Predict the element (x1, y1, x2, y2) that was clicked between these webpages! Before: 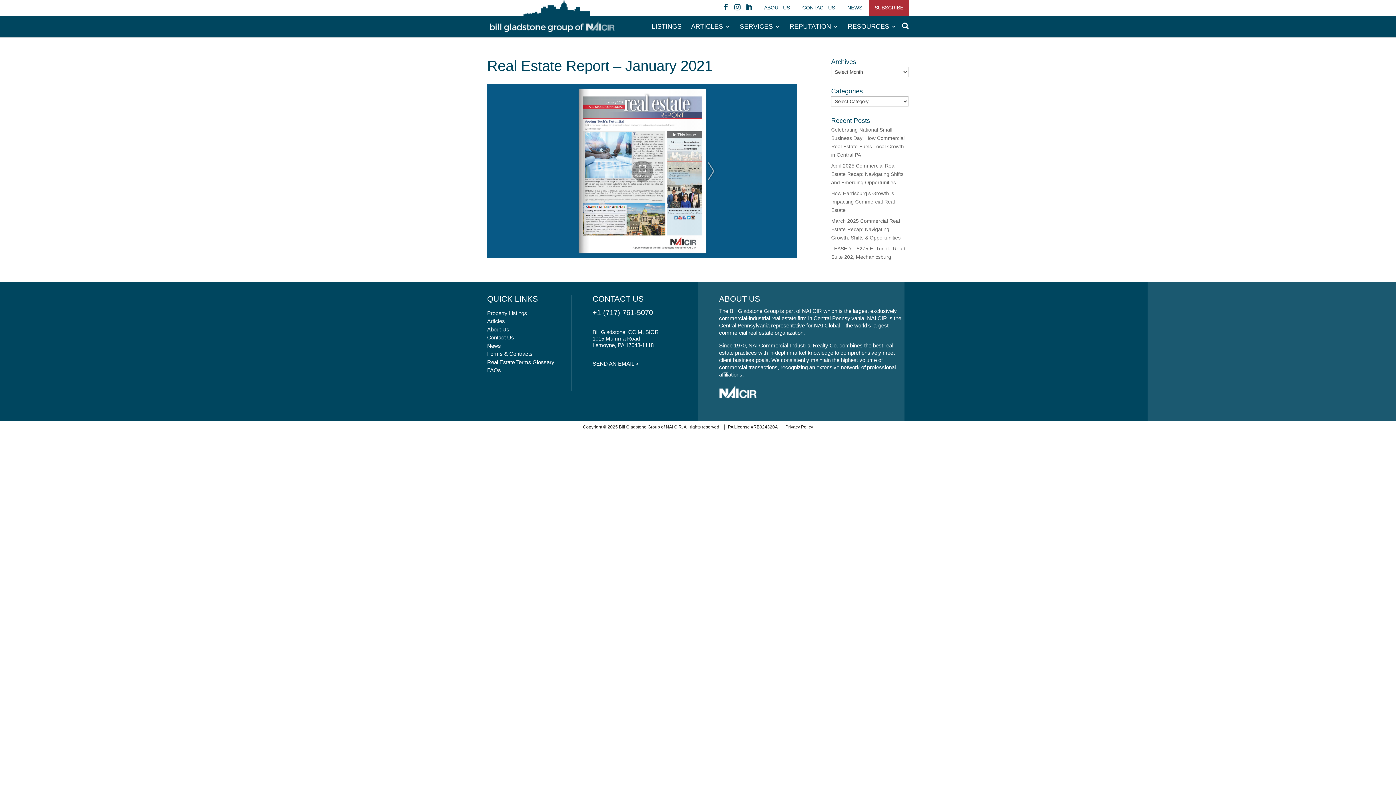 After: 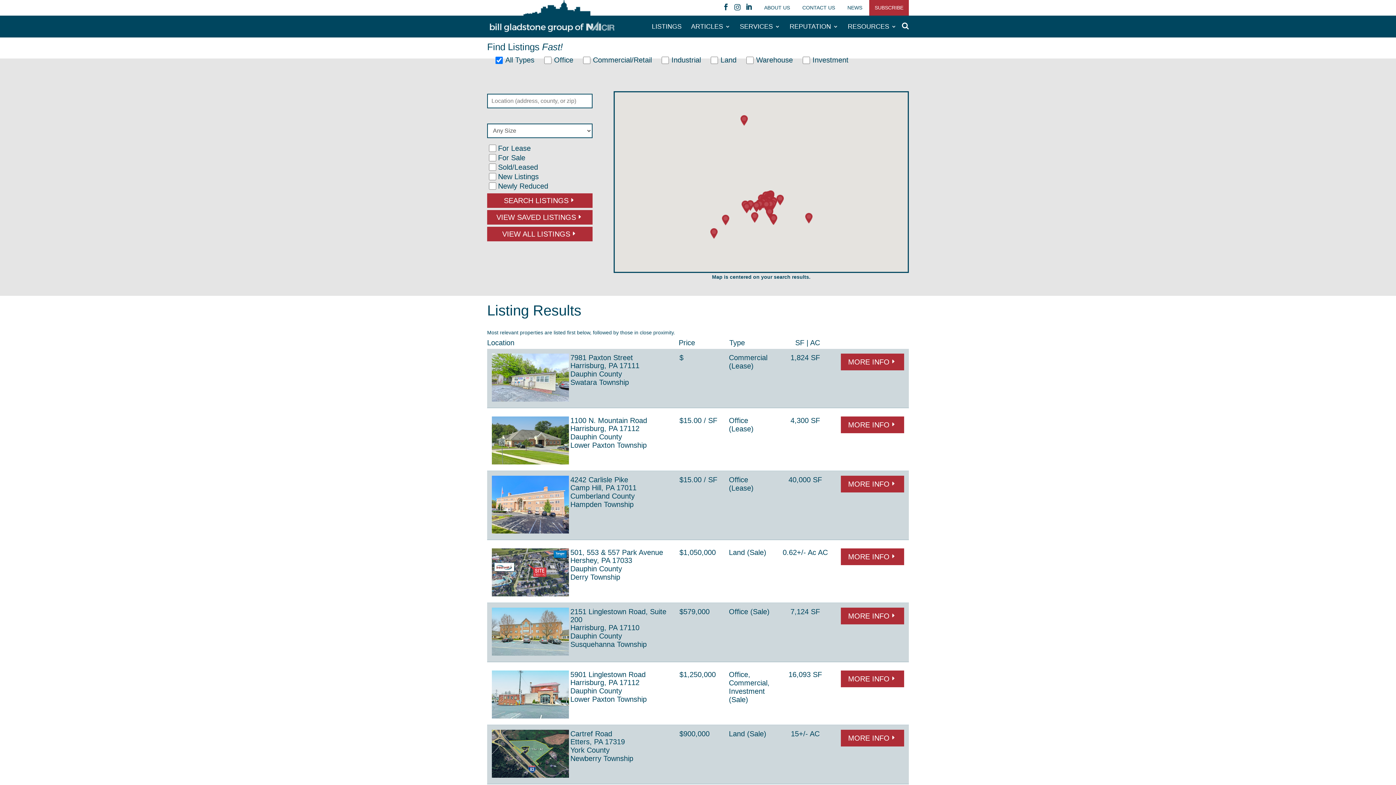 Action: label: Property Listings bbox: (487, 310, 527, 316)